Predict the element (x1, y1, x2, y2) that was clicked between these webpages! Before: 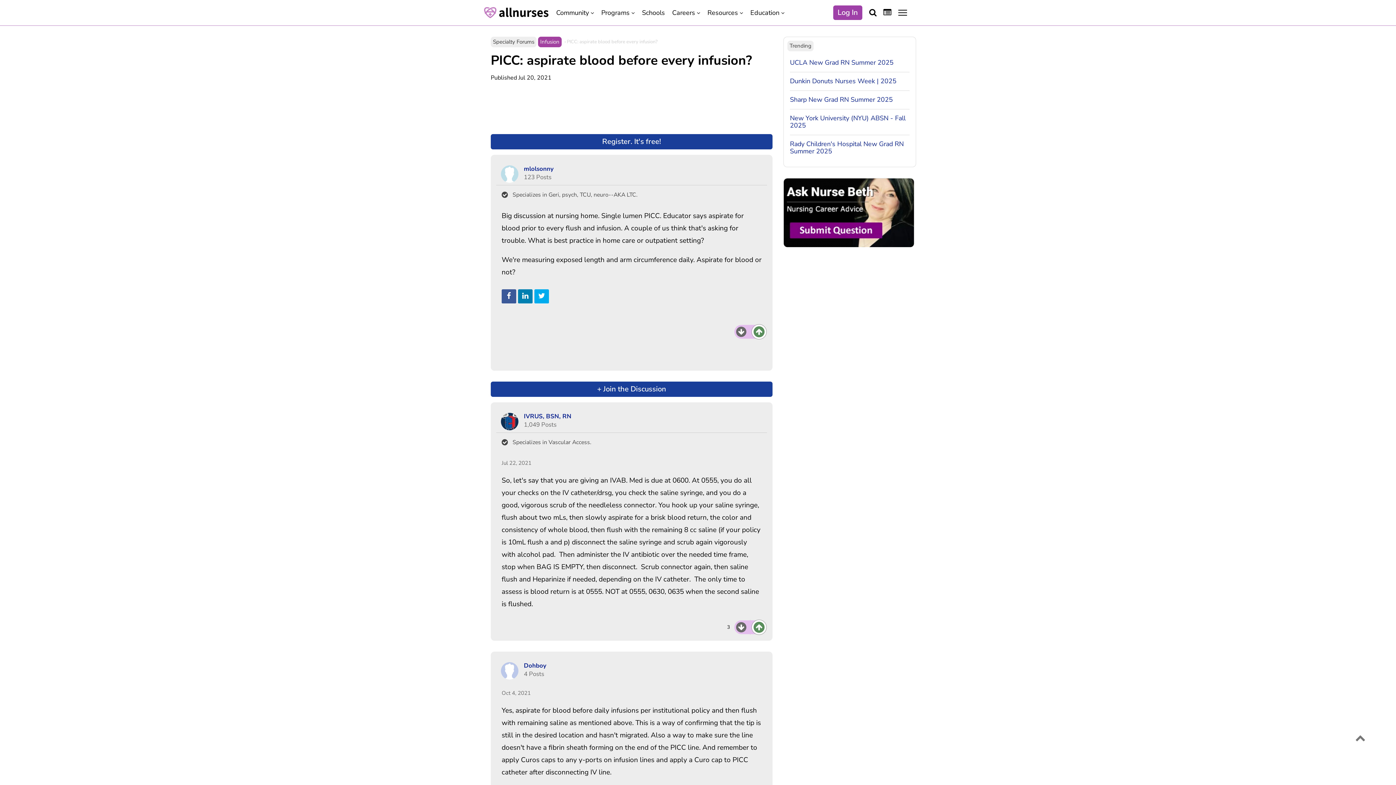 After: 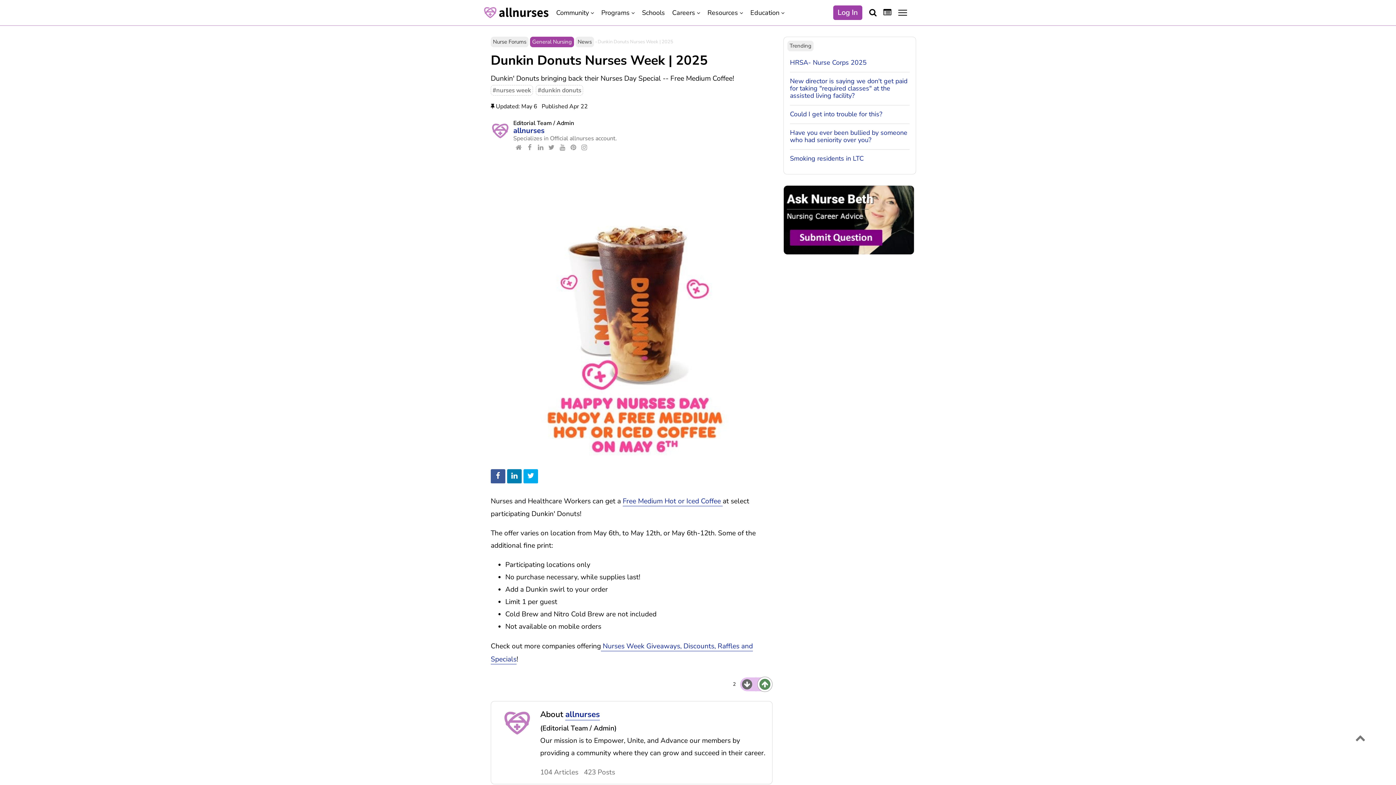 Action: label: Dunkin Donuts Nurses Week | 2025 bbox: (790, 77, 896, 84)